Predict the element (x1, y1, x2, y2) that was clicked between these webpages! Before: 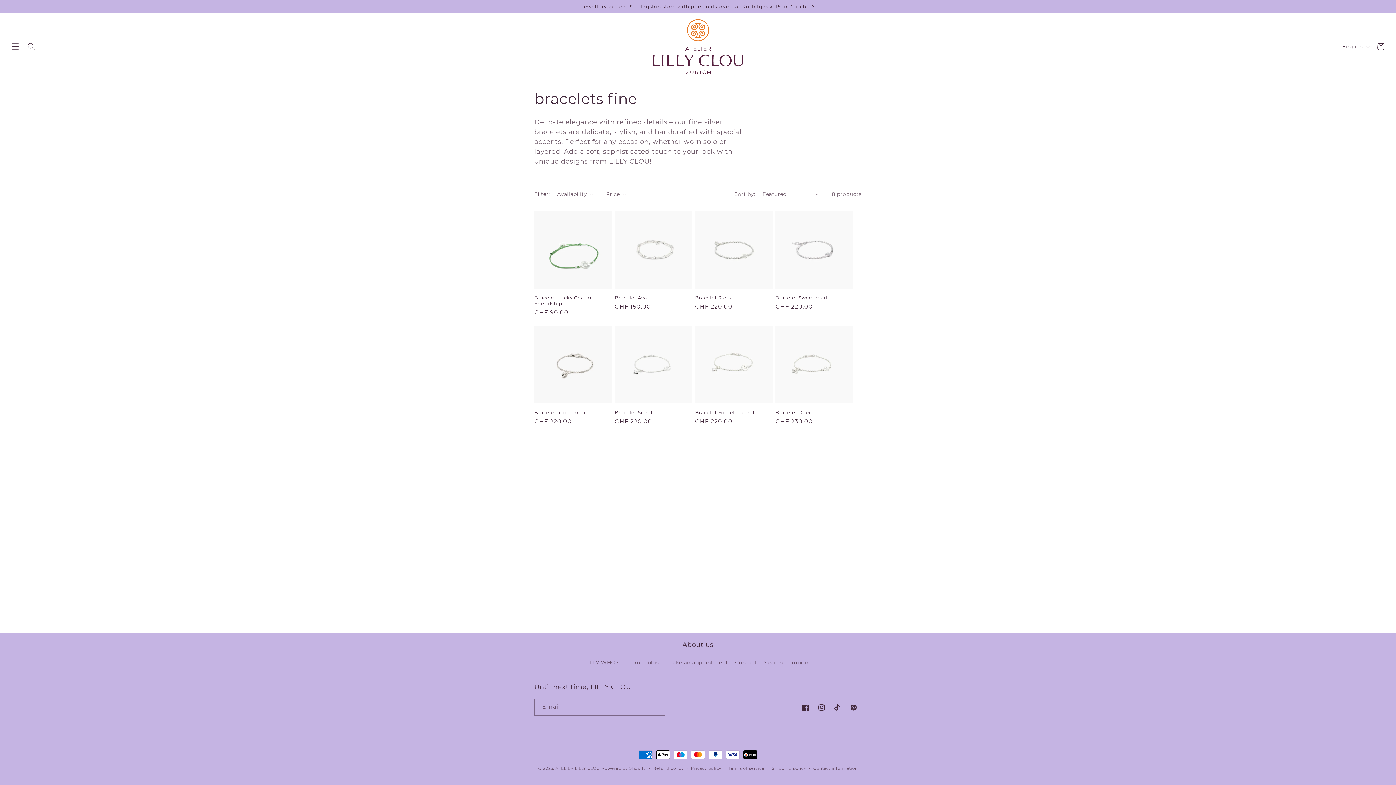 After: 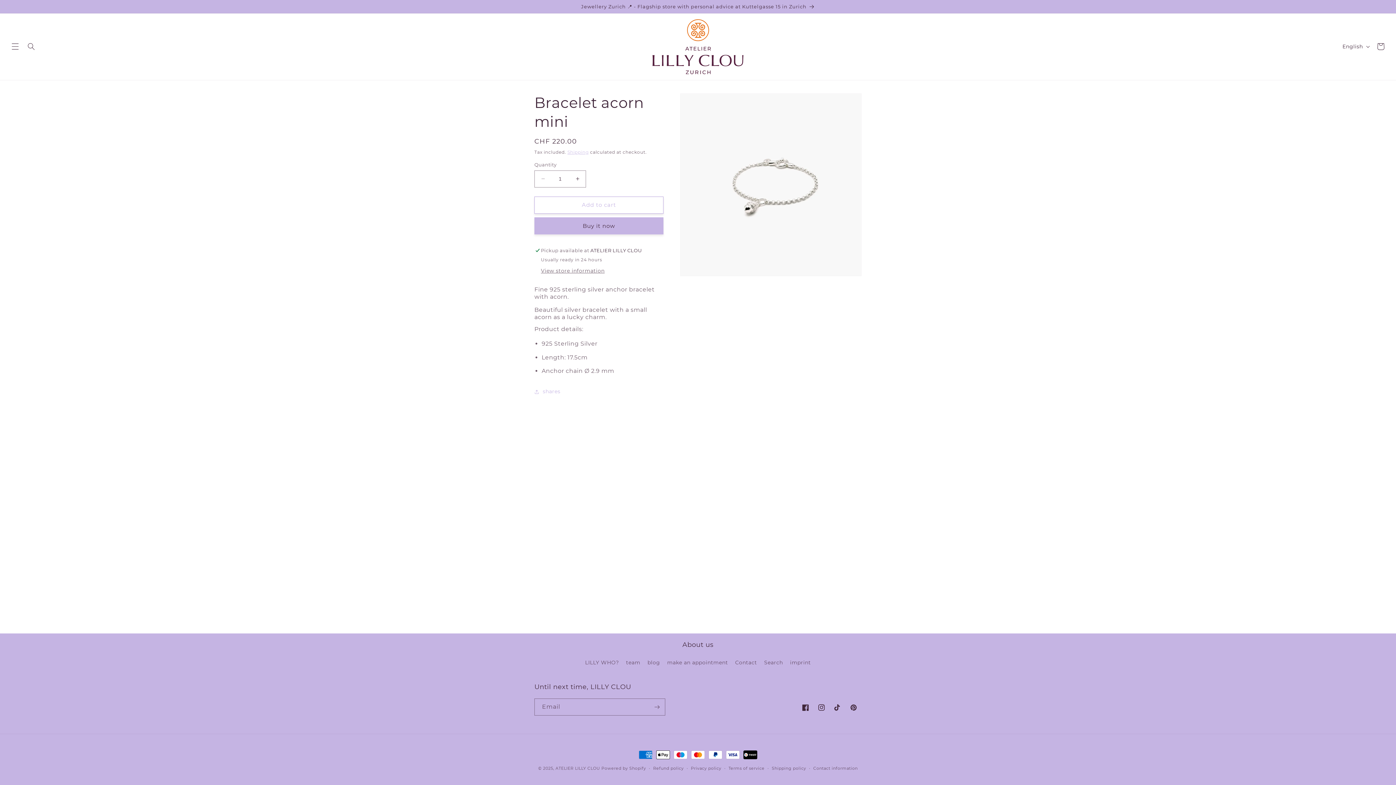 Action: bbox: (534, 409, 612, 415) label: Bracelet acorn mini